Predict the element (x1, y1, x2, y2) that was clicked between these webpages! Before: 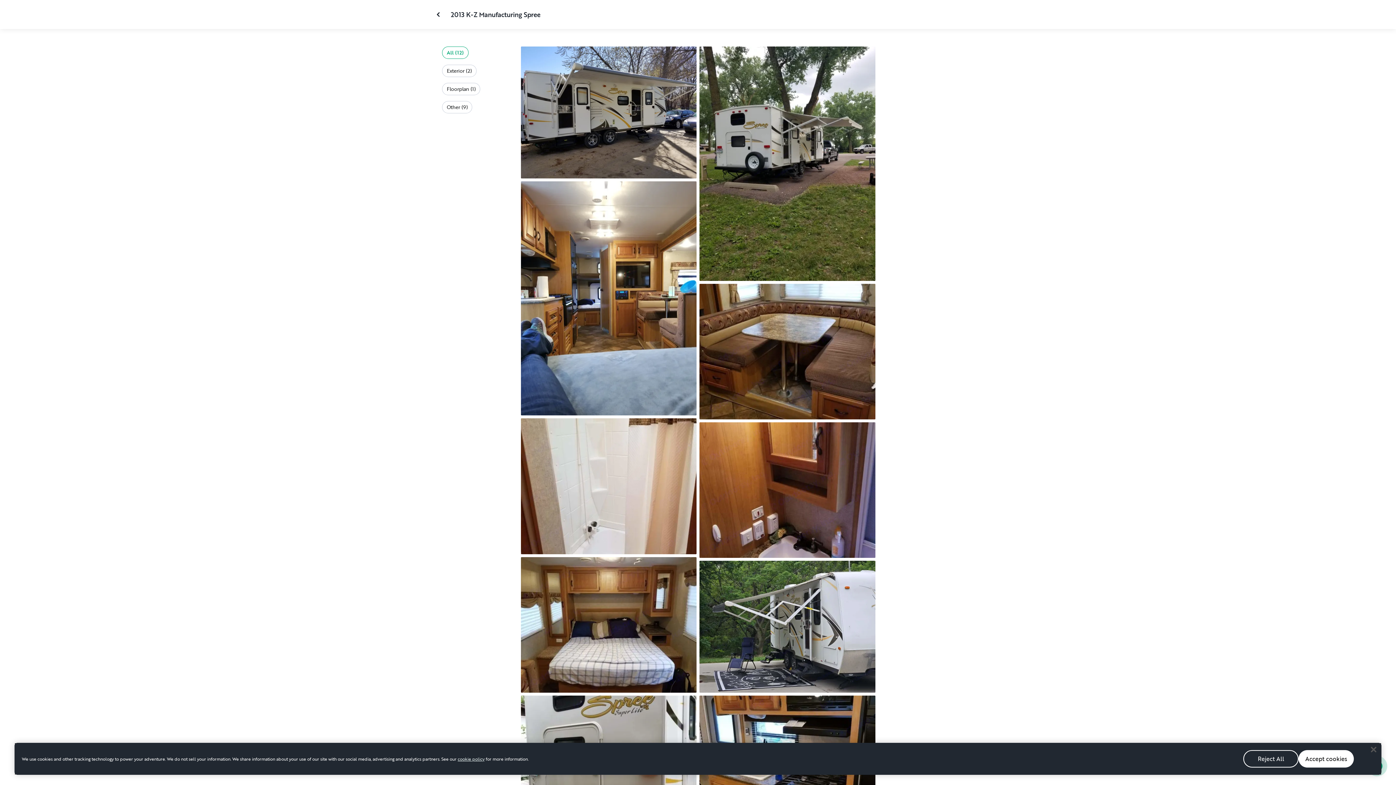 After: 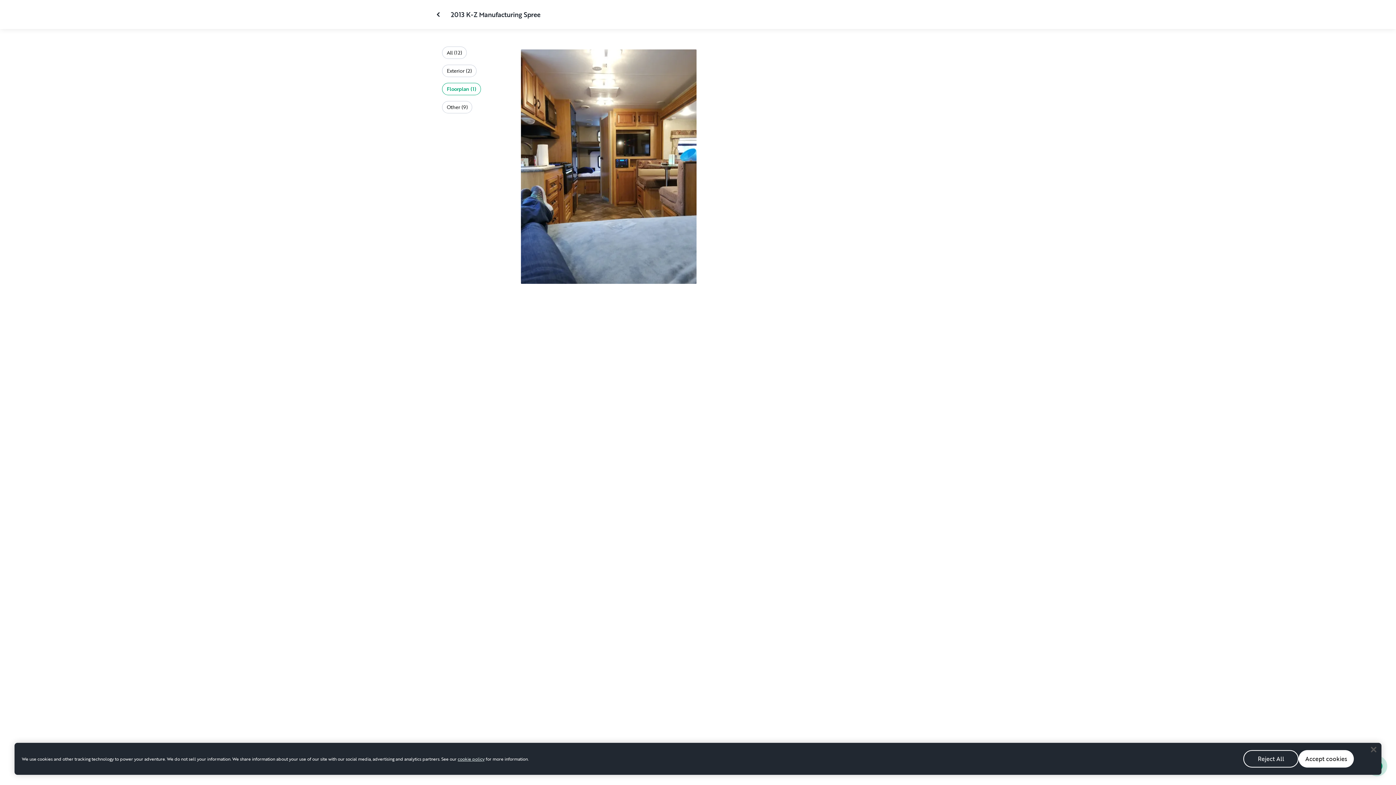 Action: label: Floorplan (1) bbox: (442, 82, 480, 95)